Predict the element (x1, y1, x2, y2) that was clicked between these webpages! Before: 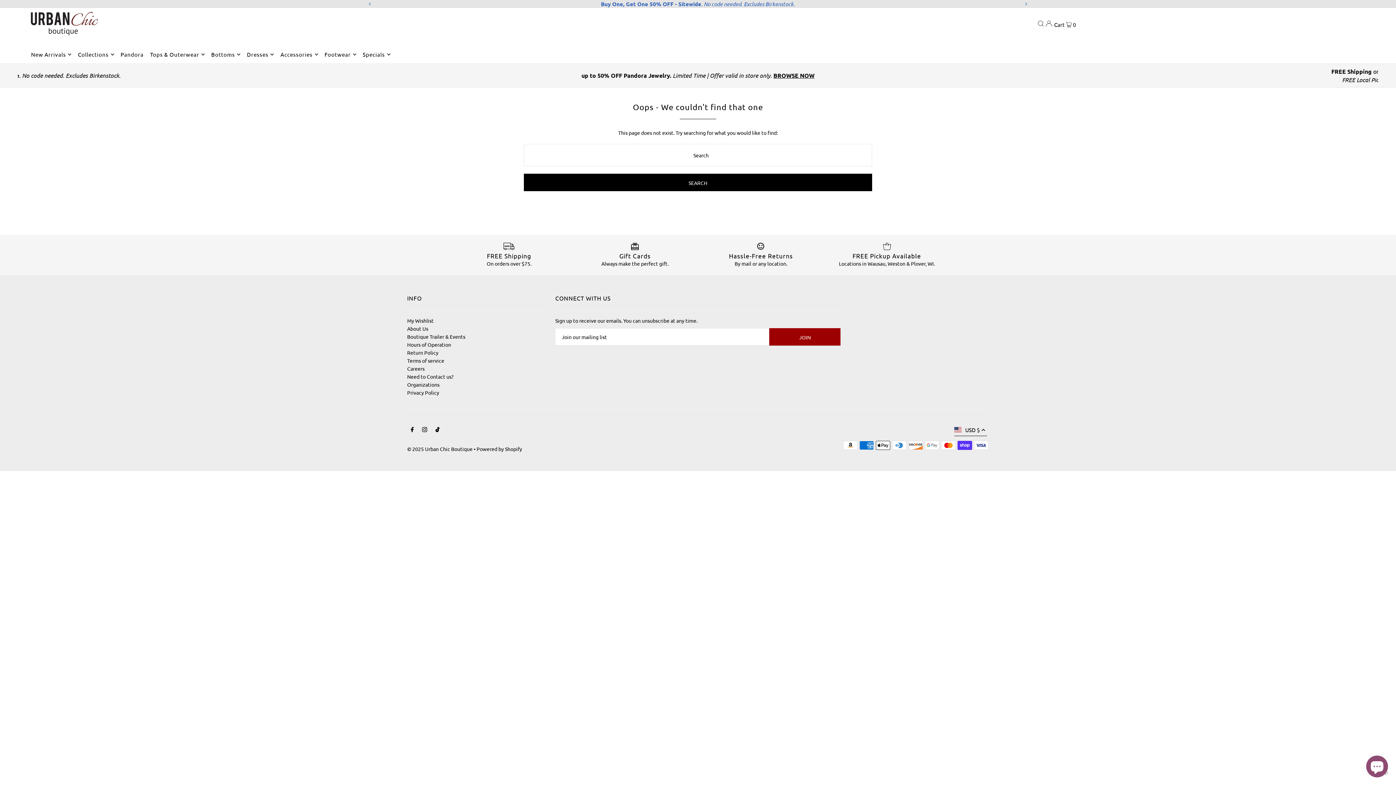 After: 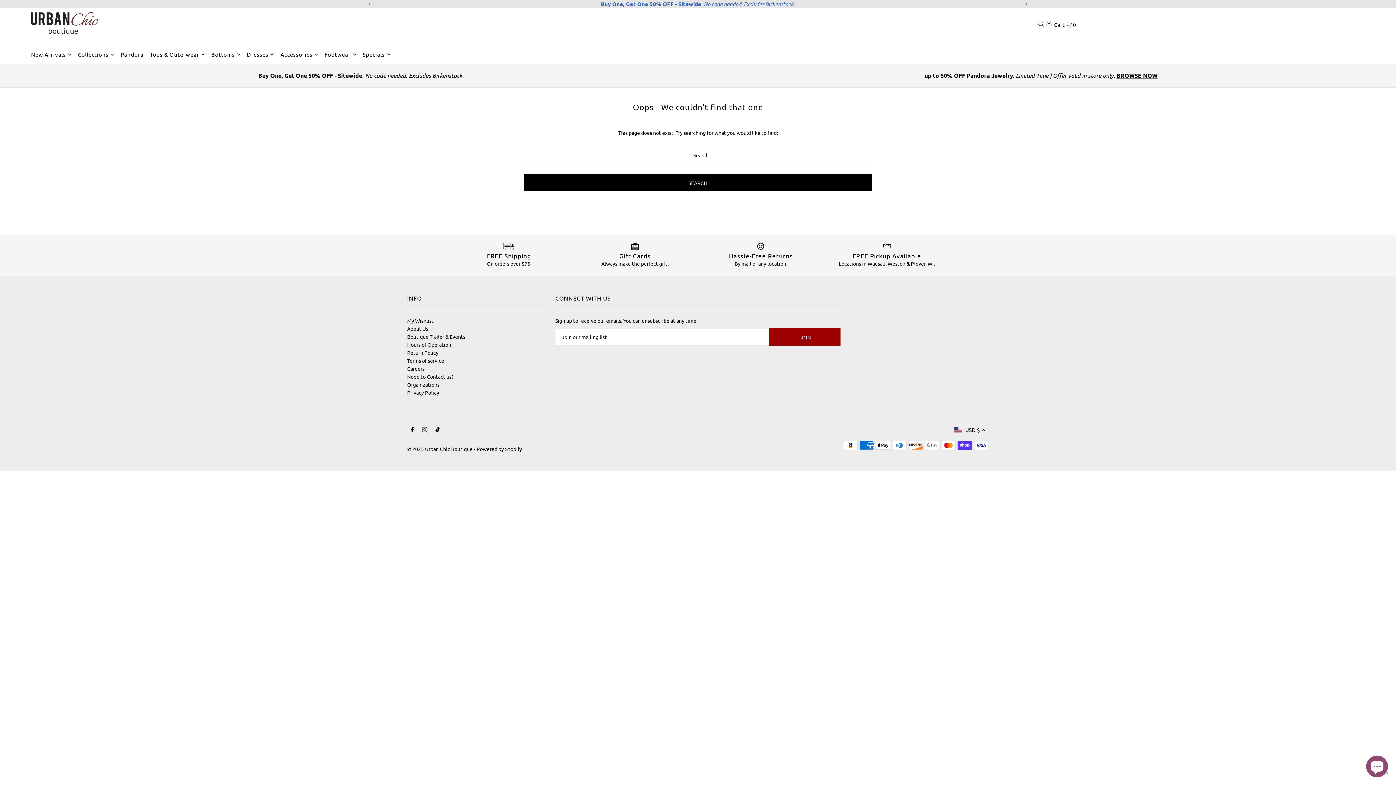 Action: label: Instagram bbox: (422, 426, 427, 434)